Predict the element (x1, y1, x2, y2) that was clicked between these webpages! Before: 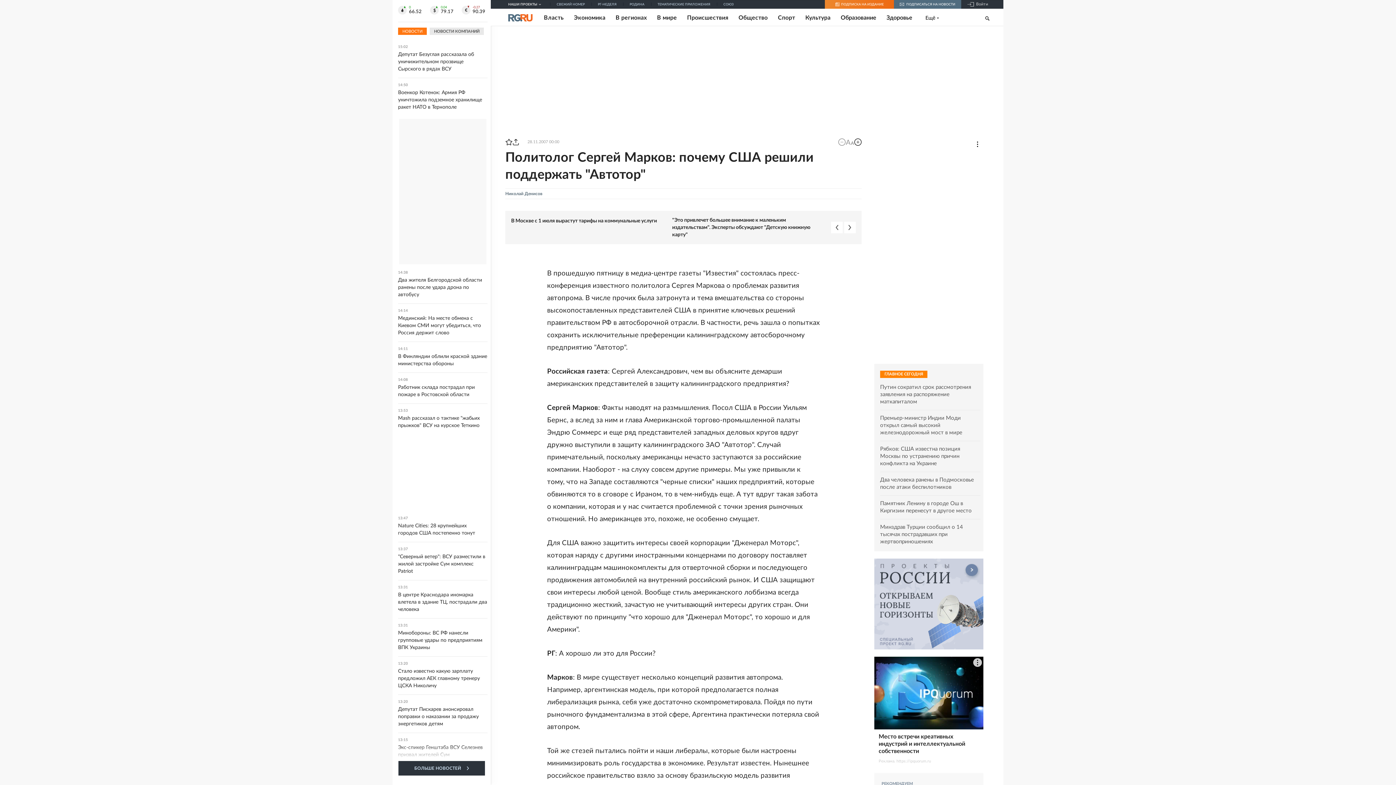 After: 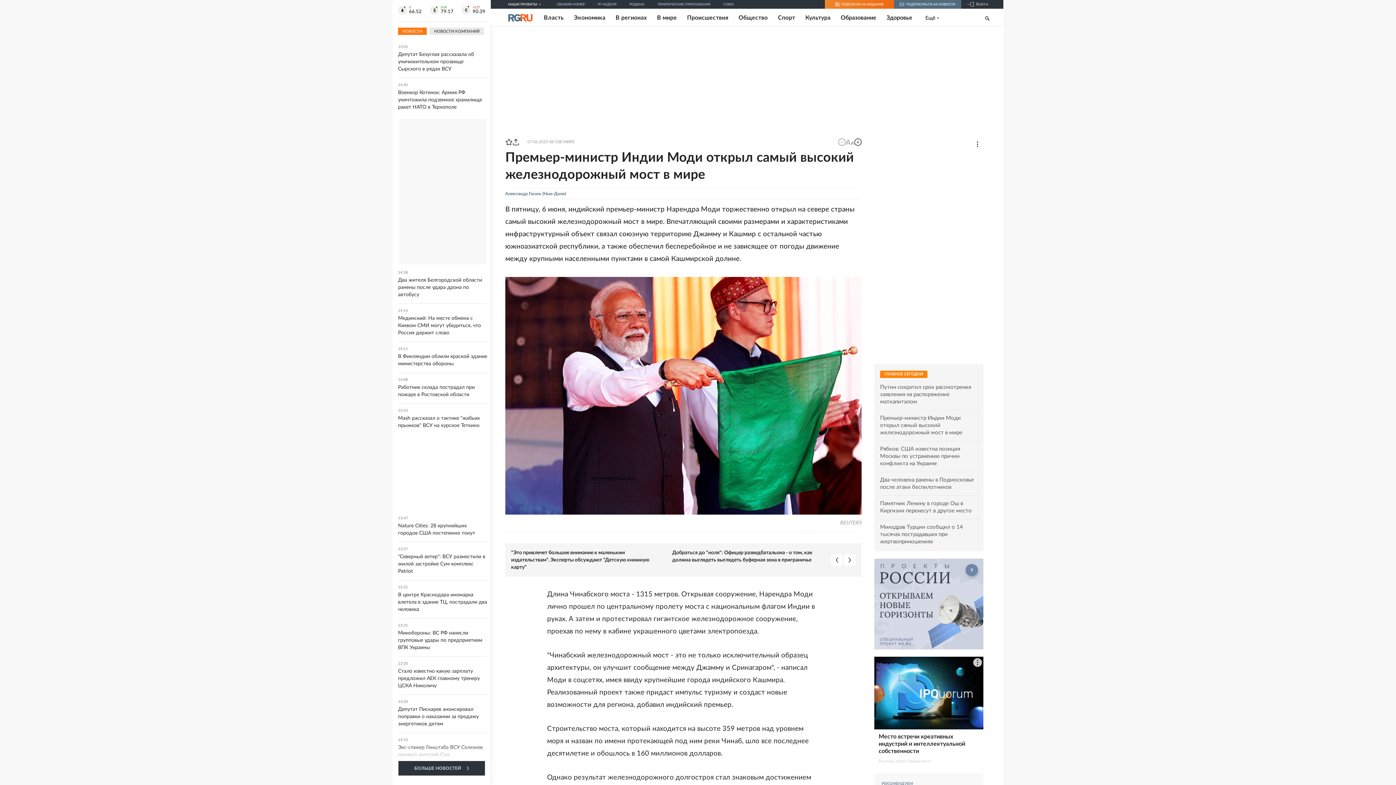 Action: bbox: (880, 414, 980, 436) label: Премьер-министр Индии Моди открыл самый высокий железнодорожный мост в мире